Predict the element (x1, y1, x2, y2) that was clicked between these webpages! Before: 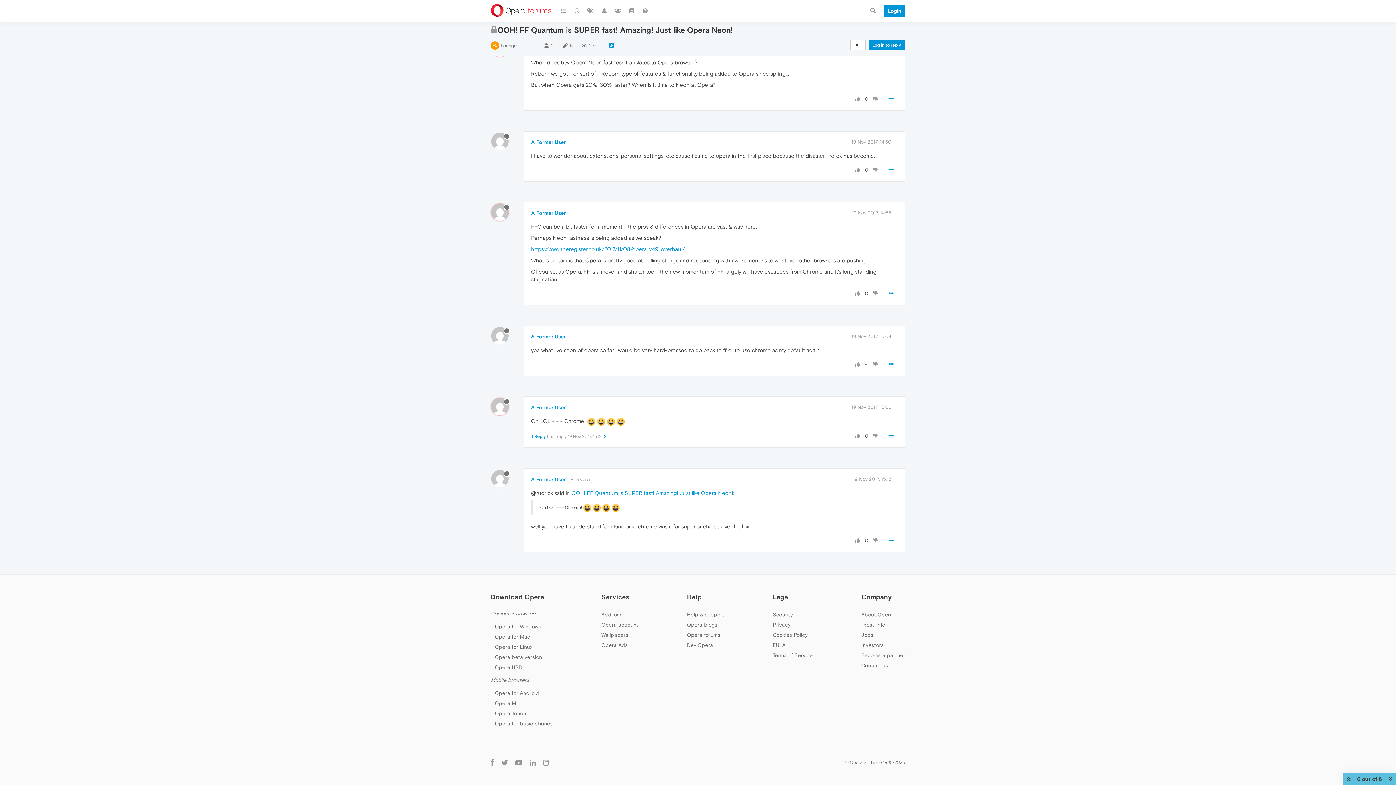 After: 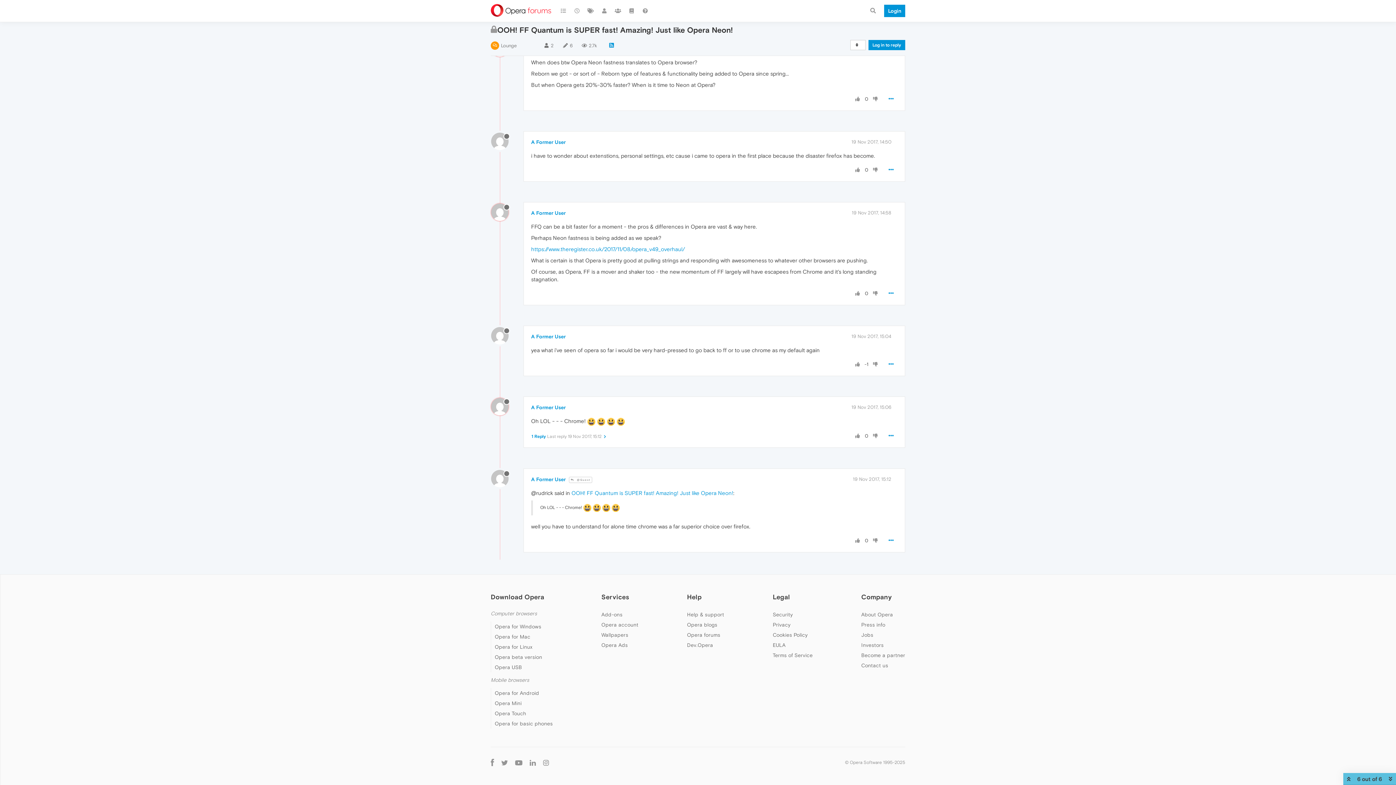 Action: bbox: (854, 433, 861, 439)